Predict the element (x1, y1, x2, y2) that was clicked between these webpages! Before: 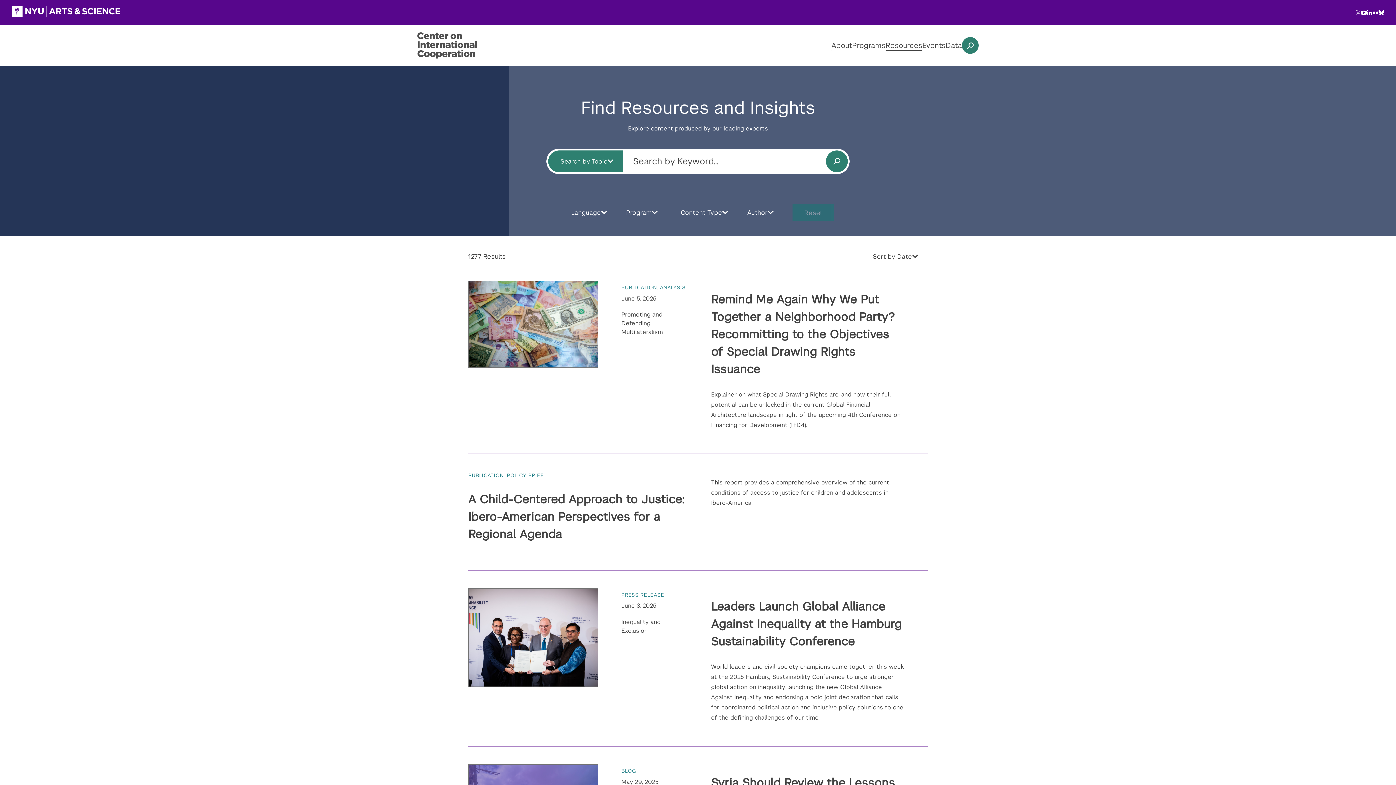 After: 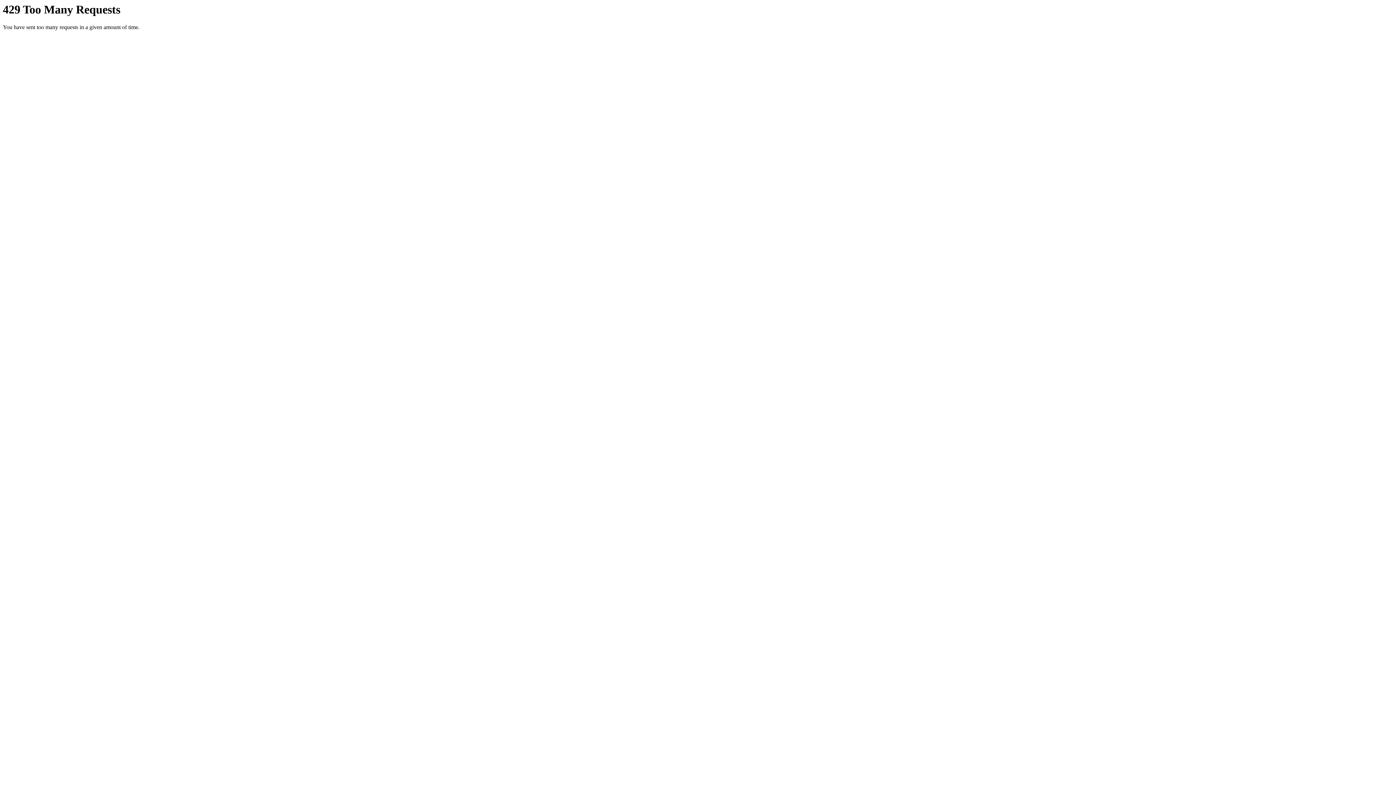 Action: label: Flickr bbox: (1373, 10, 1378, 15)